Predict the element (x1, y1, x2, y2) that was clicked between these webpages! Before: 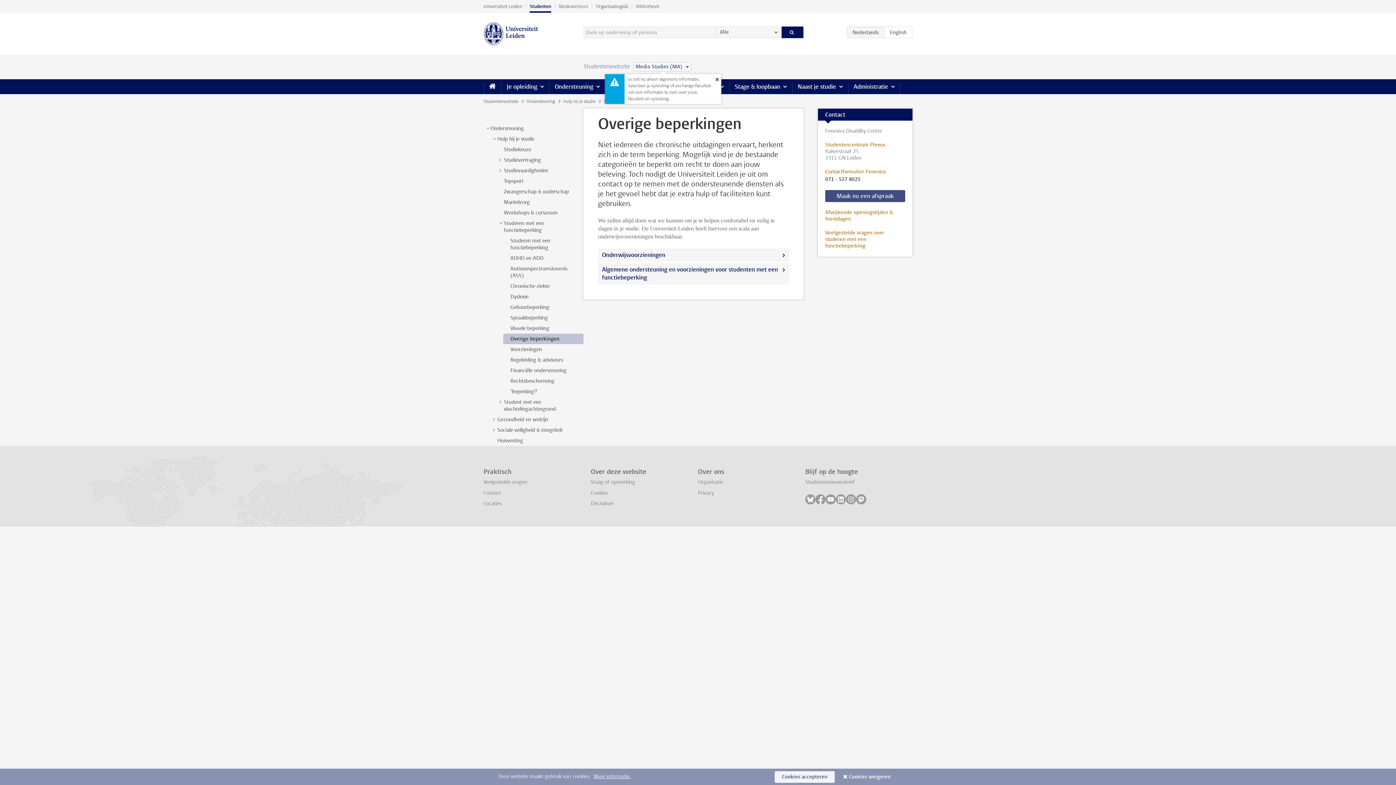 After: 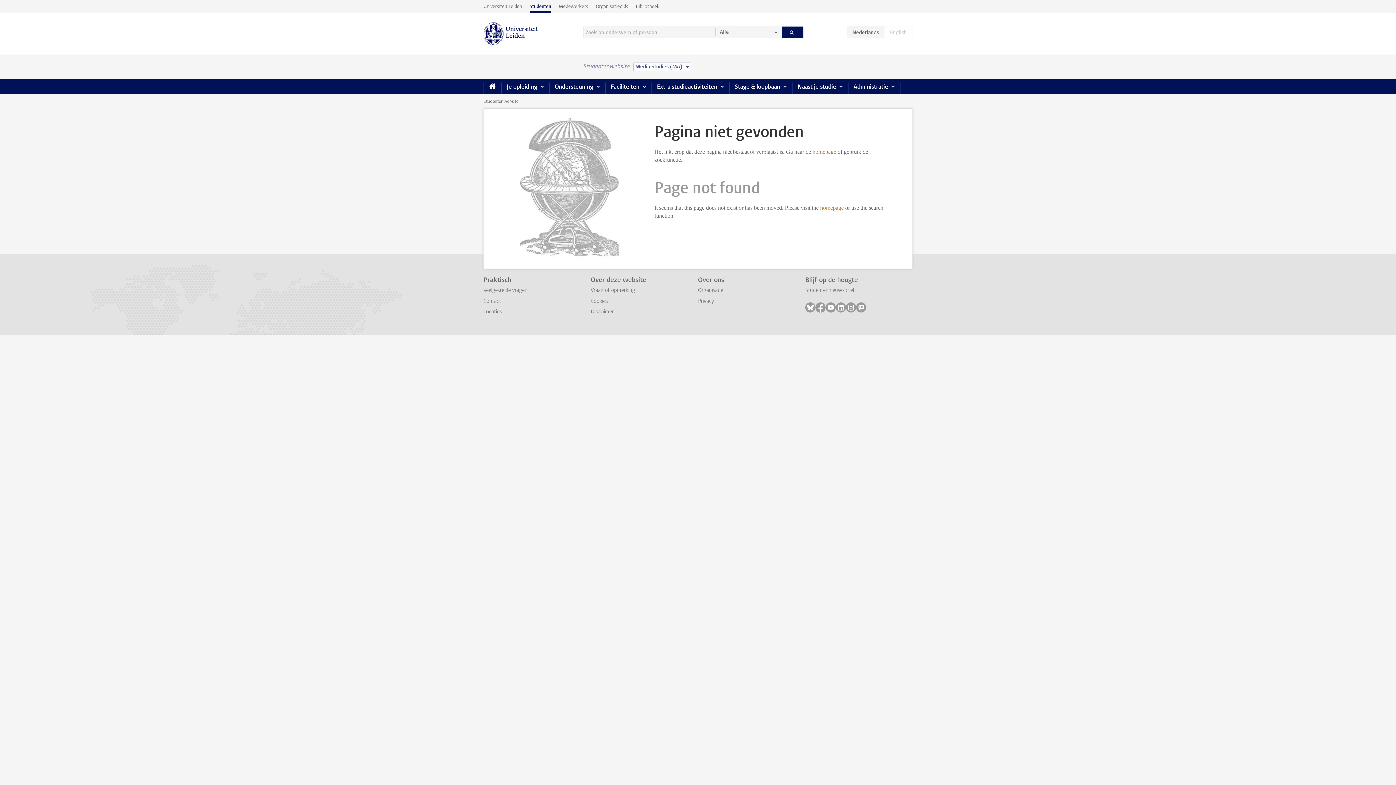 Action: label: Cookies weigeren bbox: (841, 771, 898, 783)